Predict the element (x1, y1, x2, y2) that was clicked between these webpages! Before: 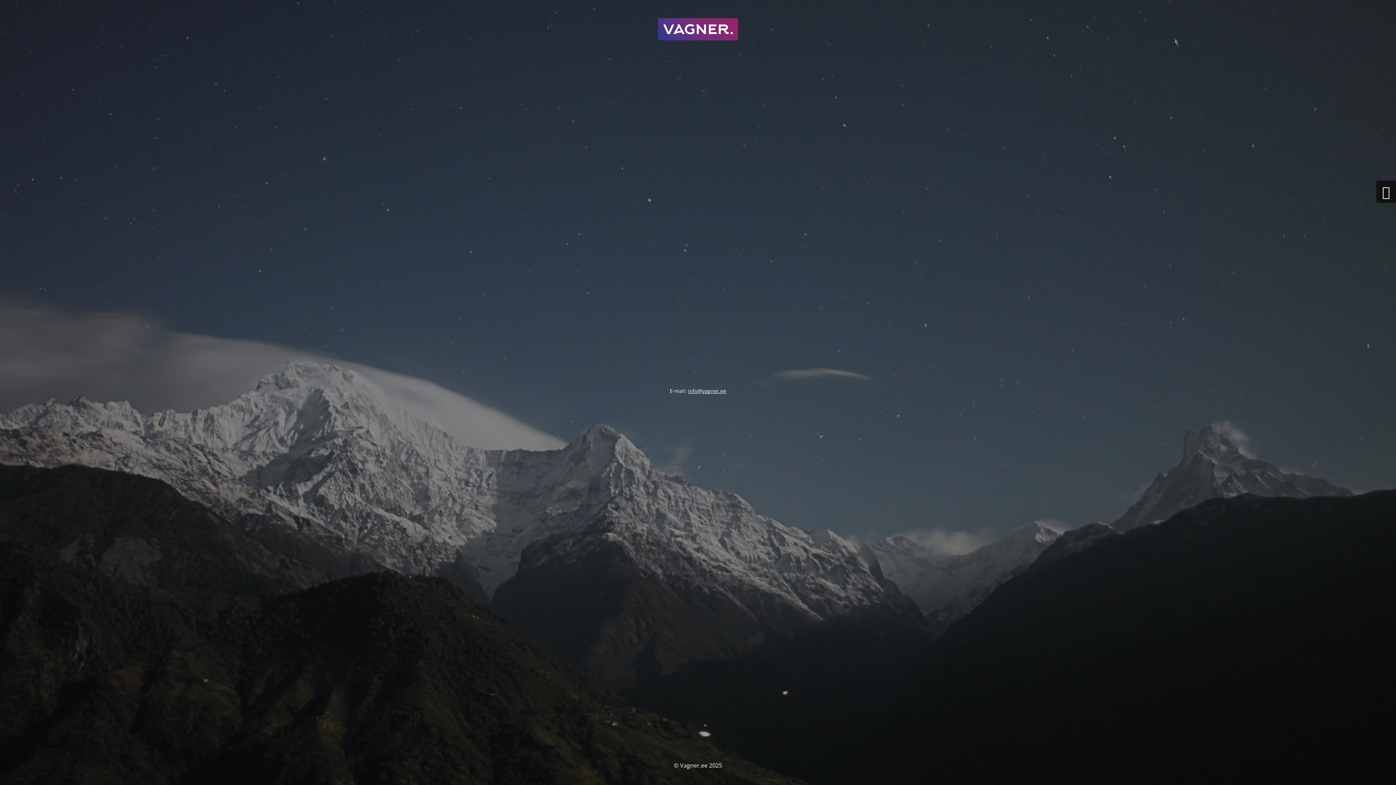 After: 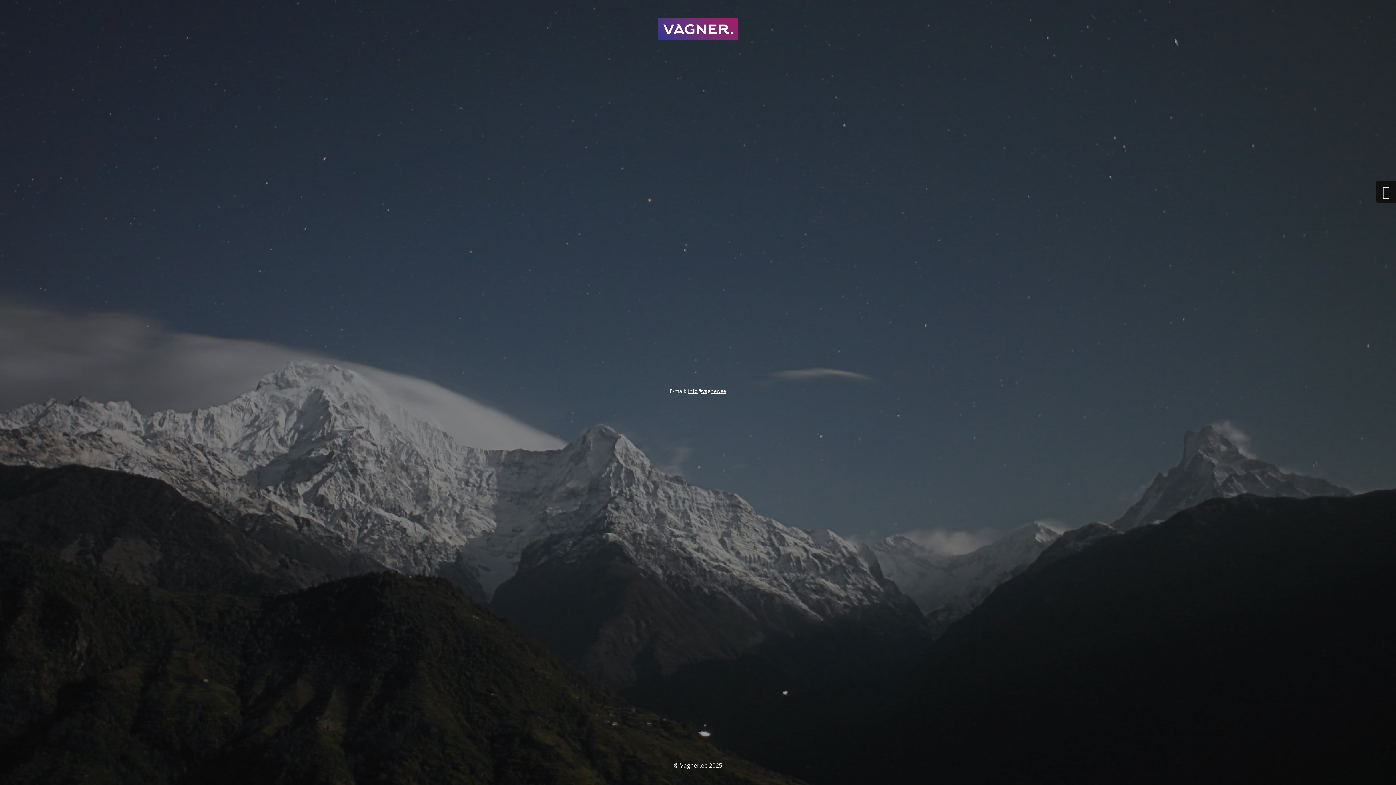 Action: bbox: (688, 387, 726, 394) label: info@vagner.ee